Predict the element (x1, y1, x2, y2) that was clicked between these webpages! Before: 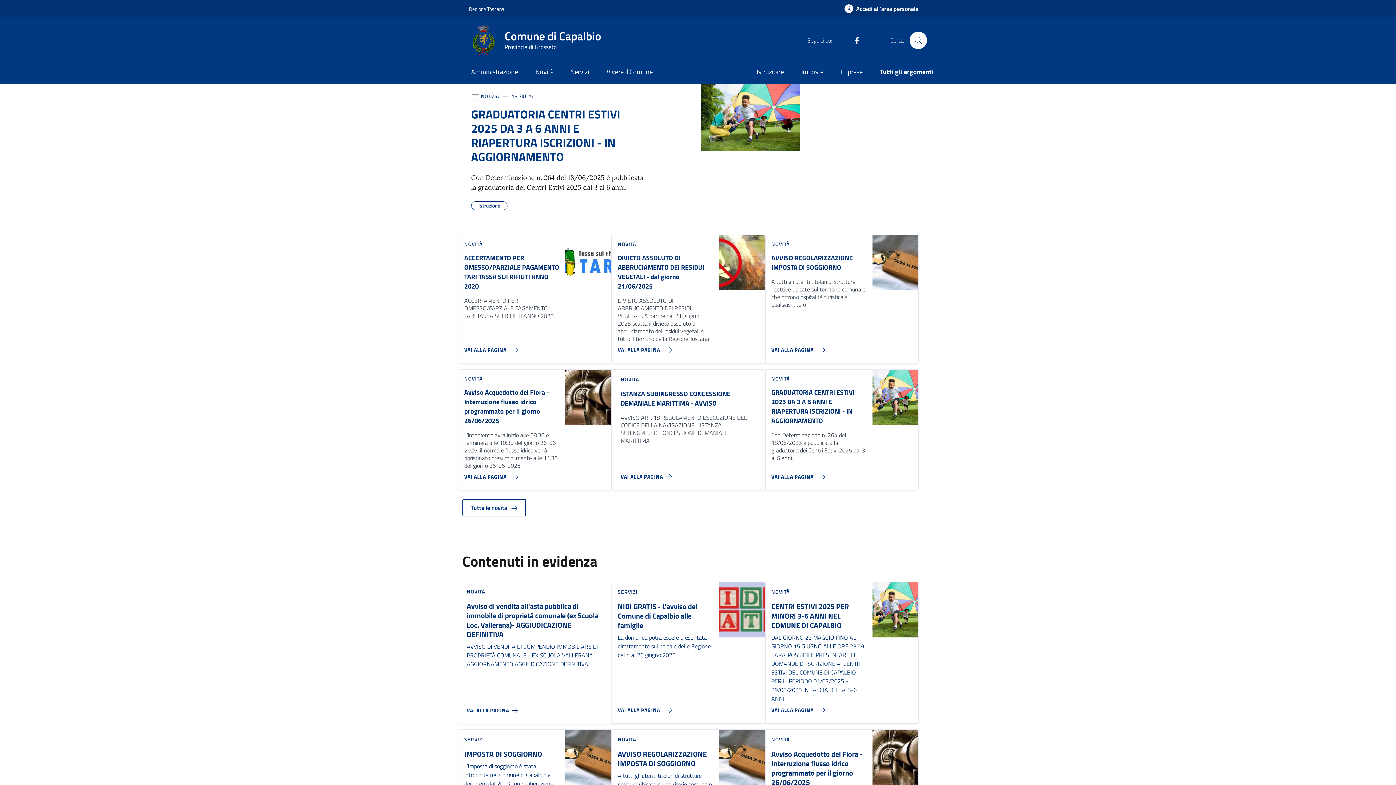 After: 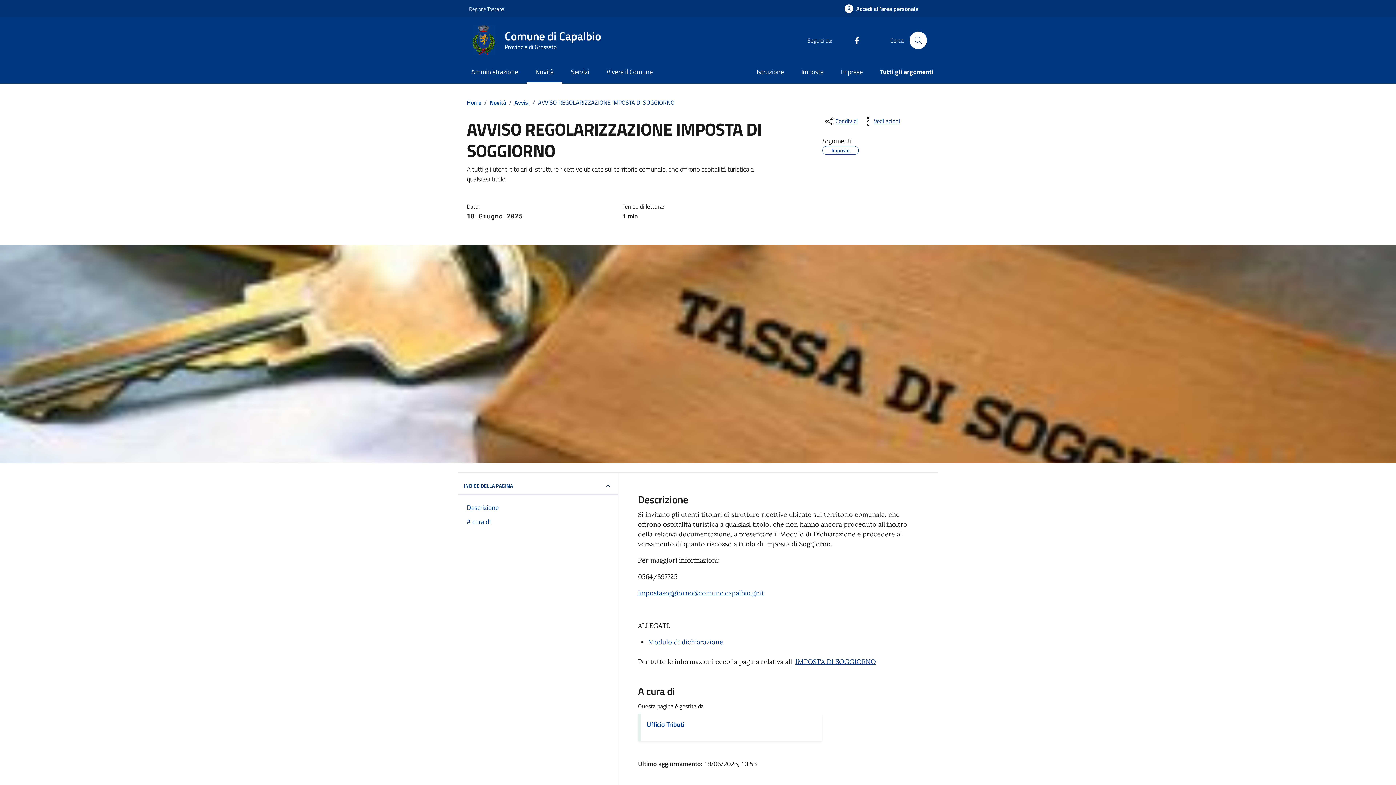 Action: bbox: (765, 339, 828, 354) label: Vai alla pagina AVVISO REGOLARIZZAZIONE IMPOSTA DI SOGGIORNO